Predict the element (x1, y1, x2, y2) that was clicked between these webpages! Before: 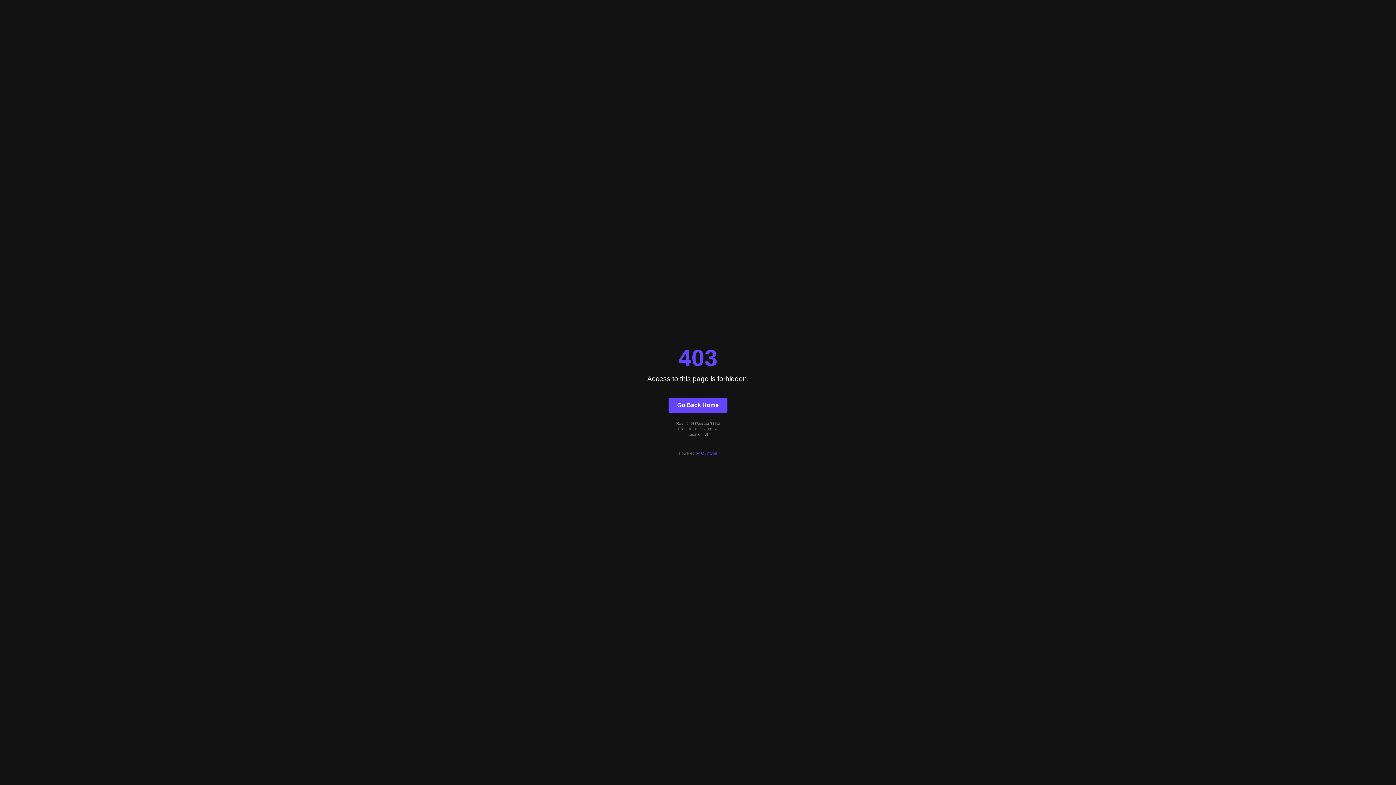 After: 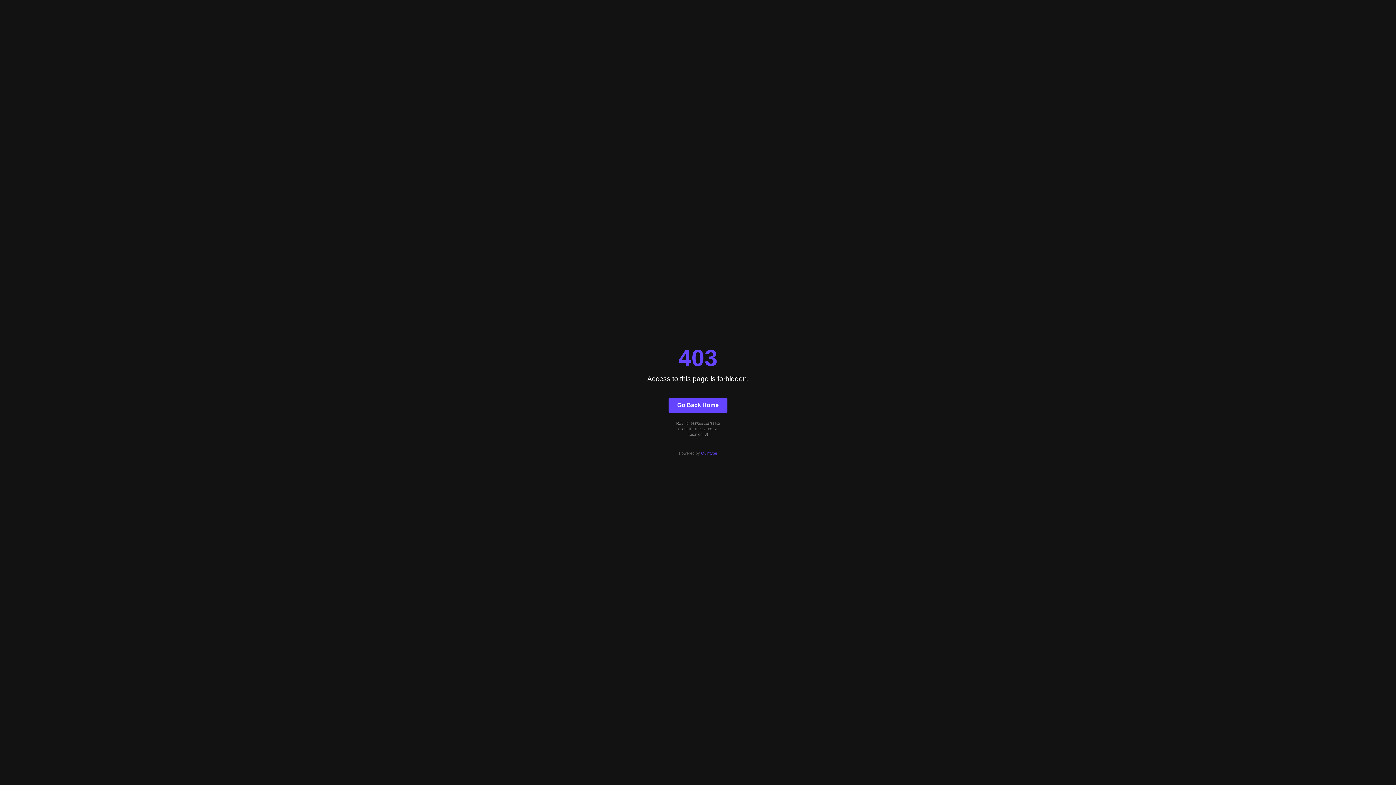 Action: label: Quintype bbox: (701, 451, 717, 455)